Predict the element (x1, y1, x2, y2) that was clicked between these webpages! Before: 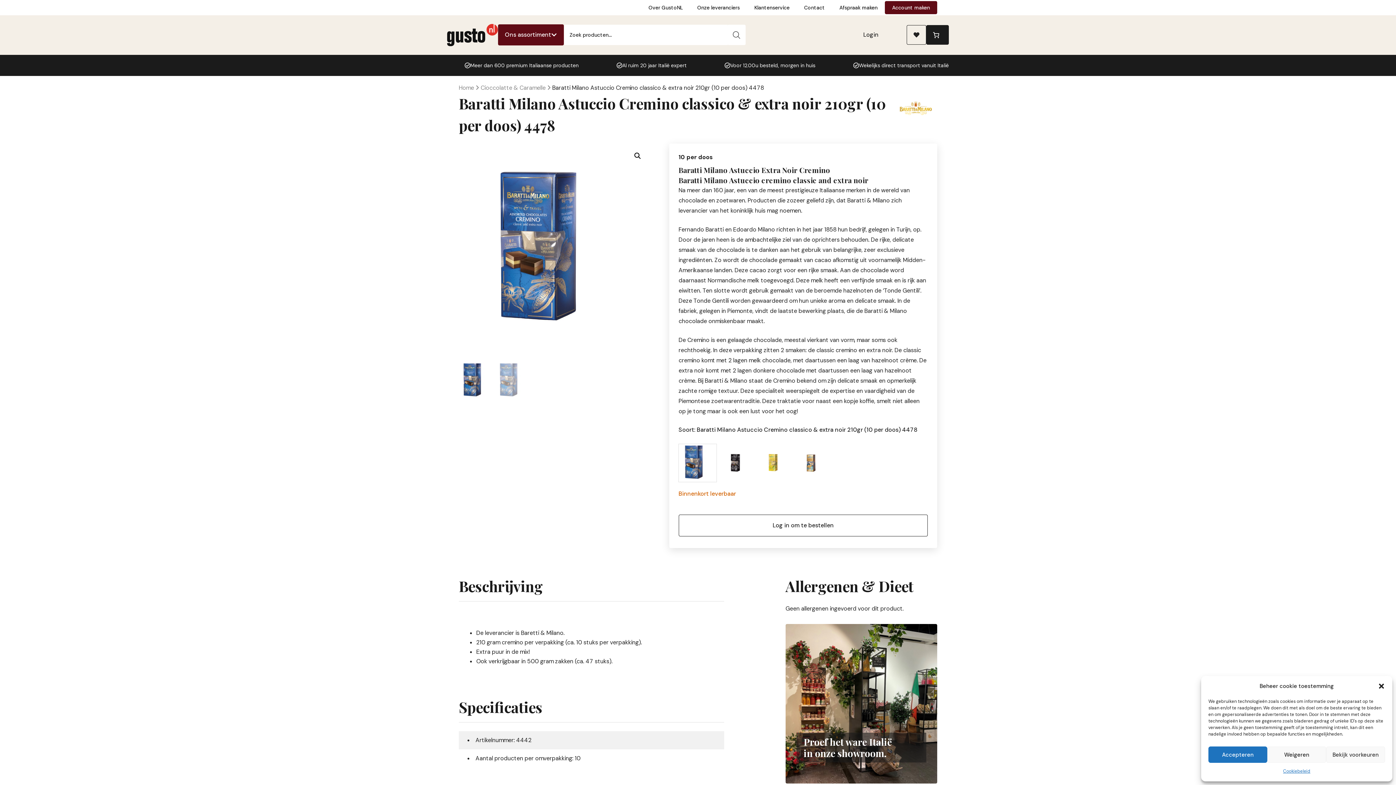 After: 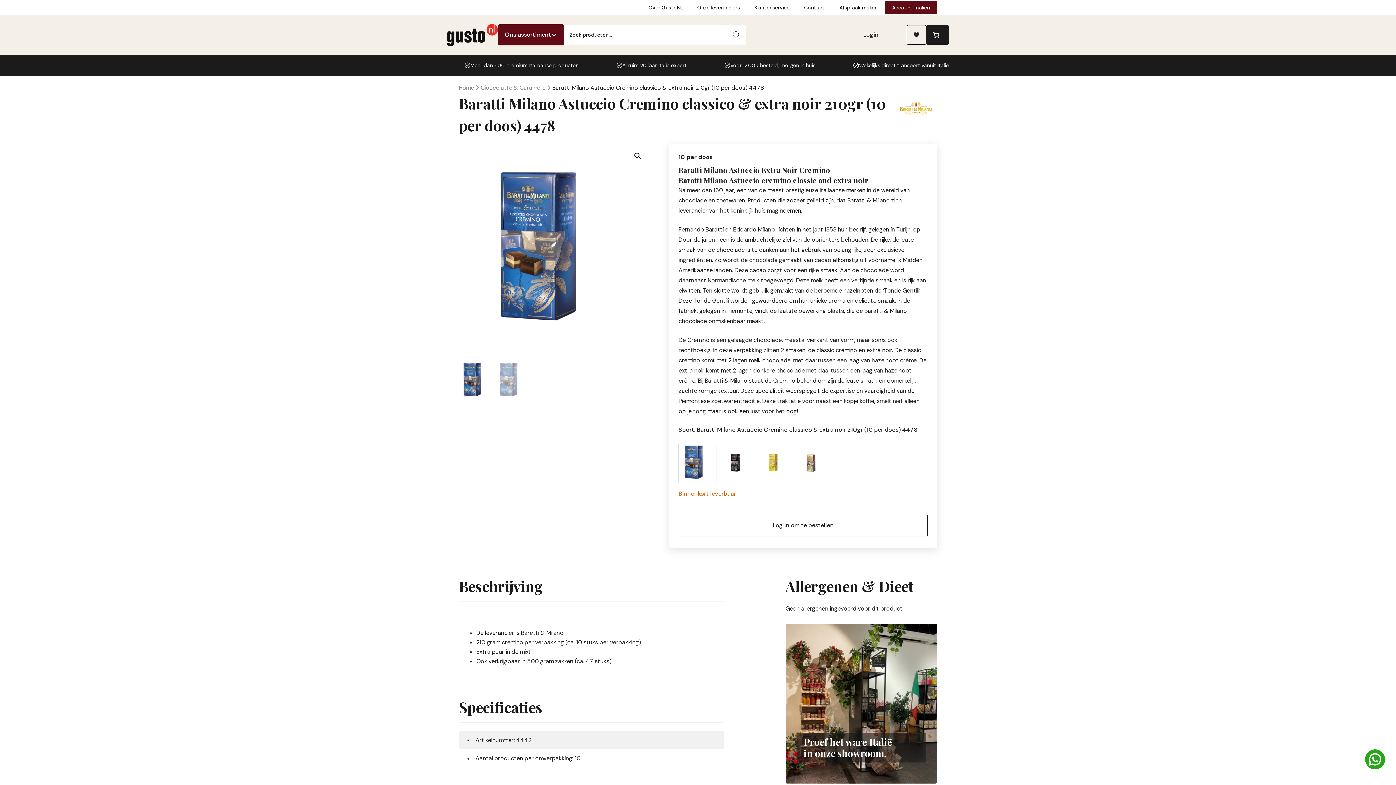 Action: label: Accepteren bbox: (1208, 746, 1267, 763)